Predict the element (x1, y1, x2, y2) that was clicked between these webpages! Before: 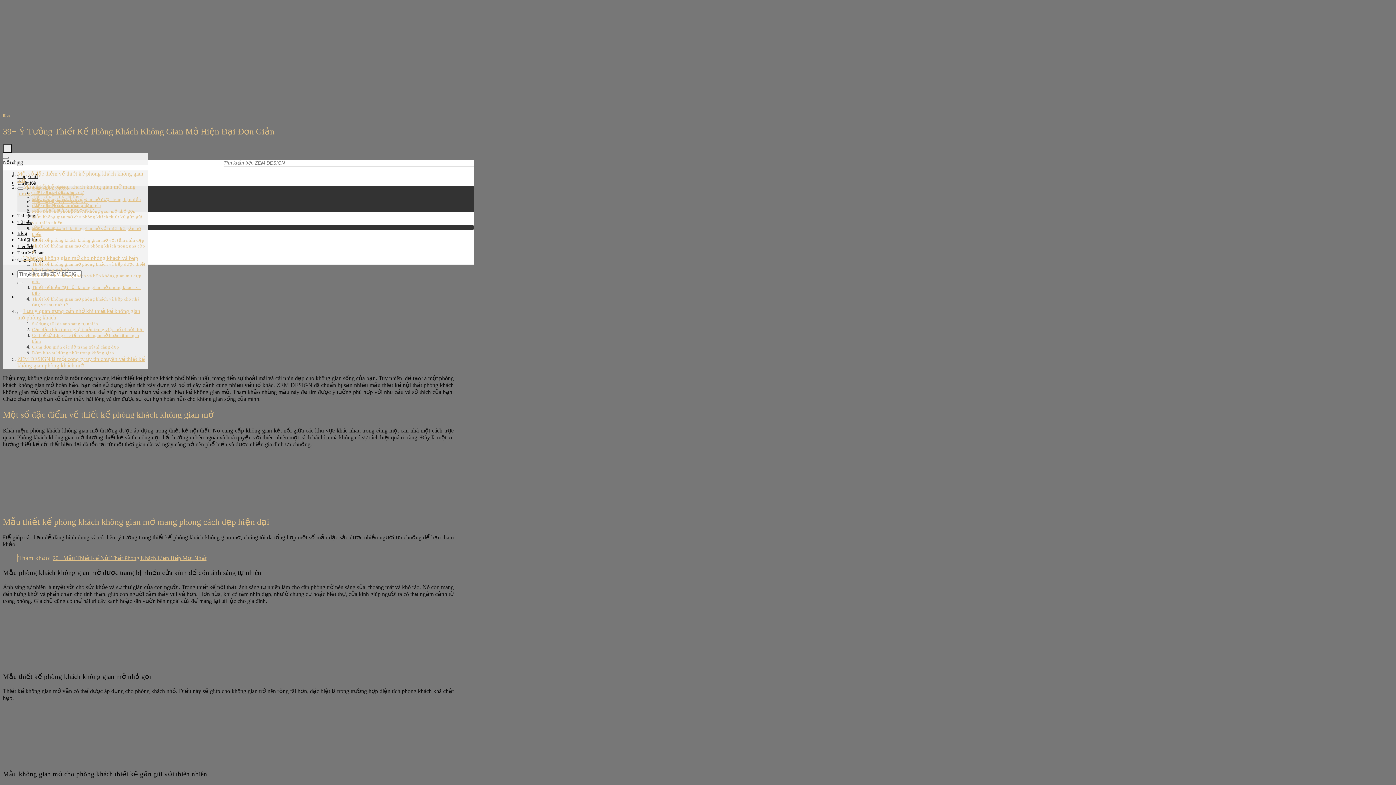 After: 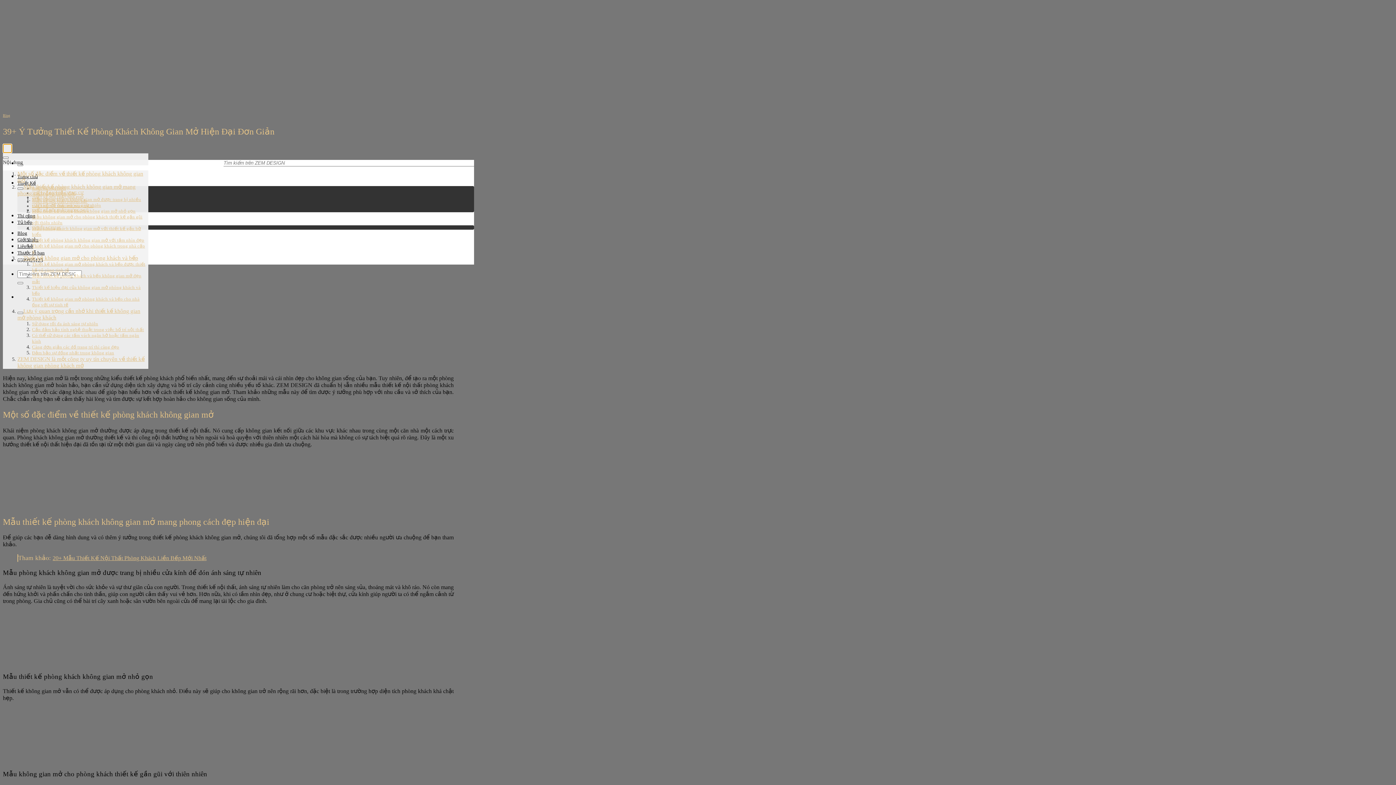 Action: bbox: (2, 143, 12, 153)